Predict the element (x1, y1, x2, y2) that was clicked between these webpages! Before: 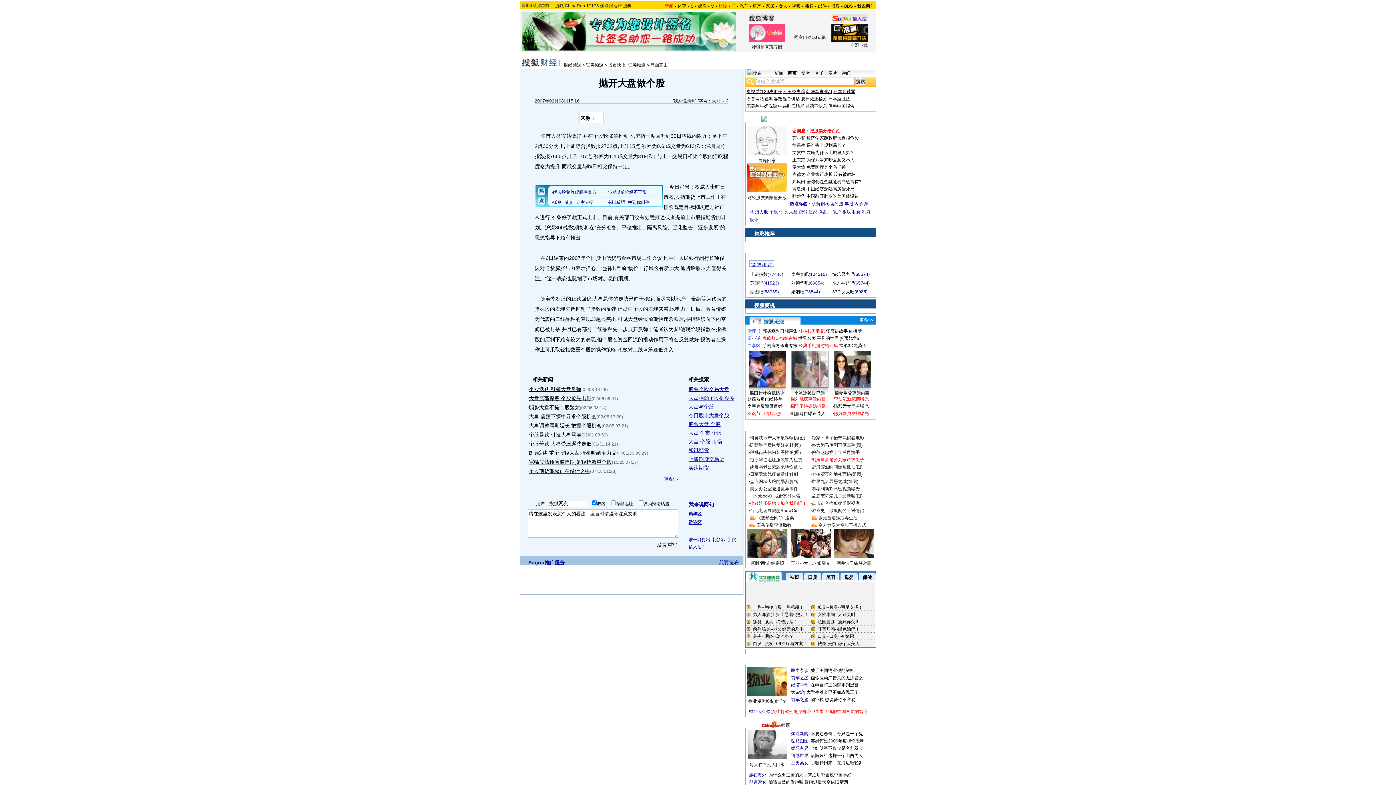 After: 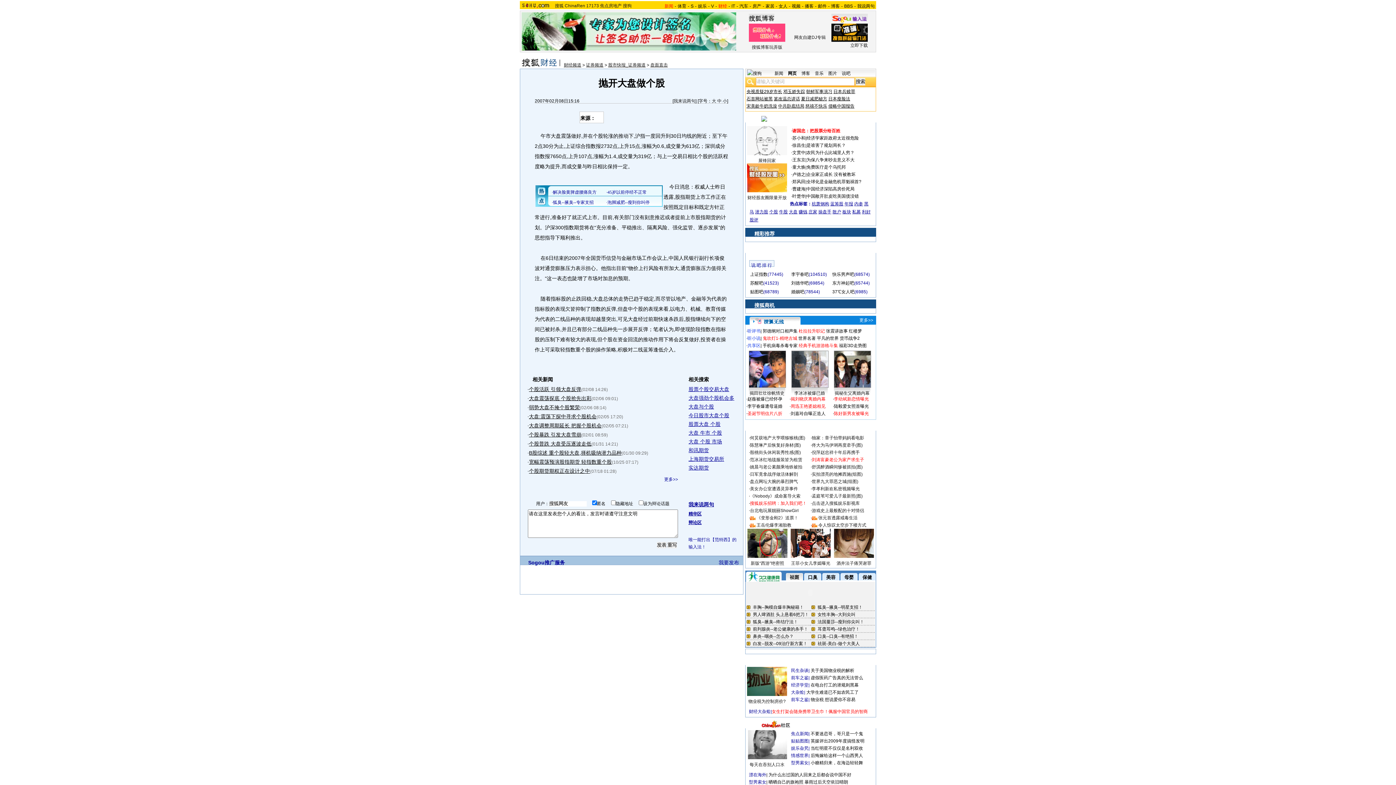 Action: label: 漂在海外 bbox: (749, 772, 766, 777)